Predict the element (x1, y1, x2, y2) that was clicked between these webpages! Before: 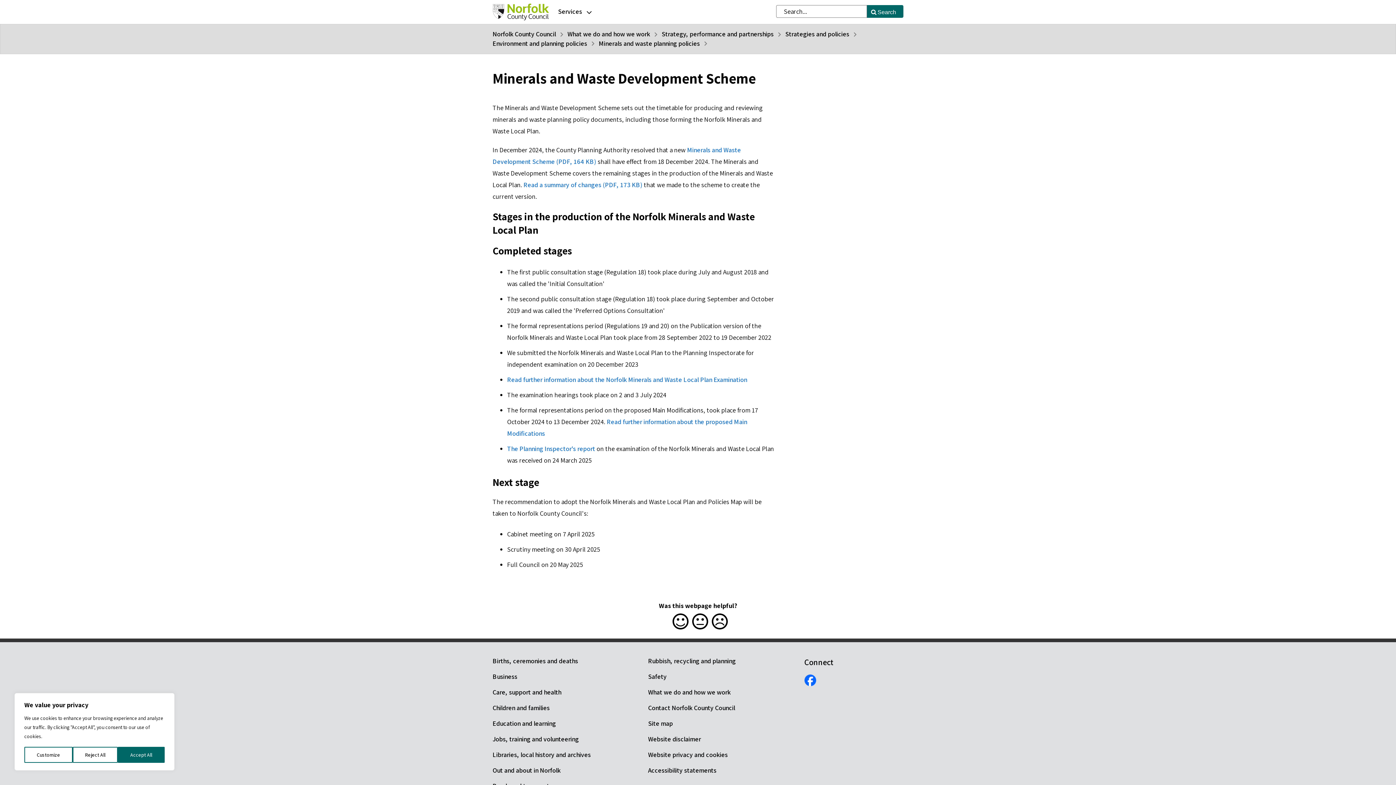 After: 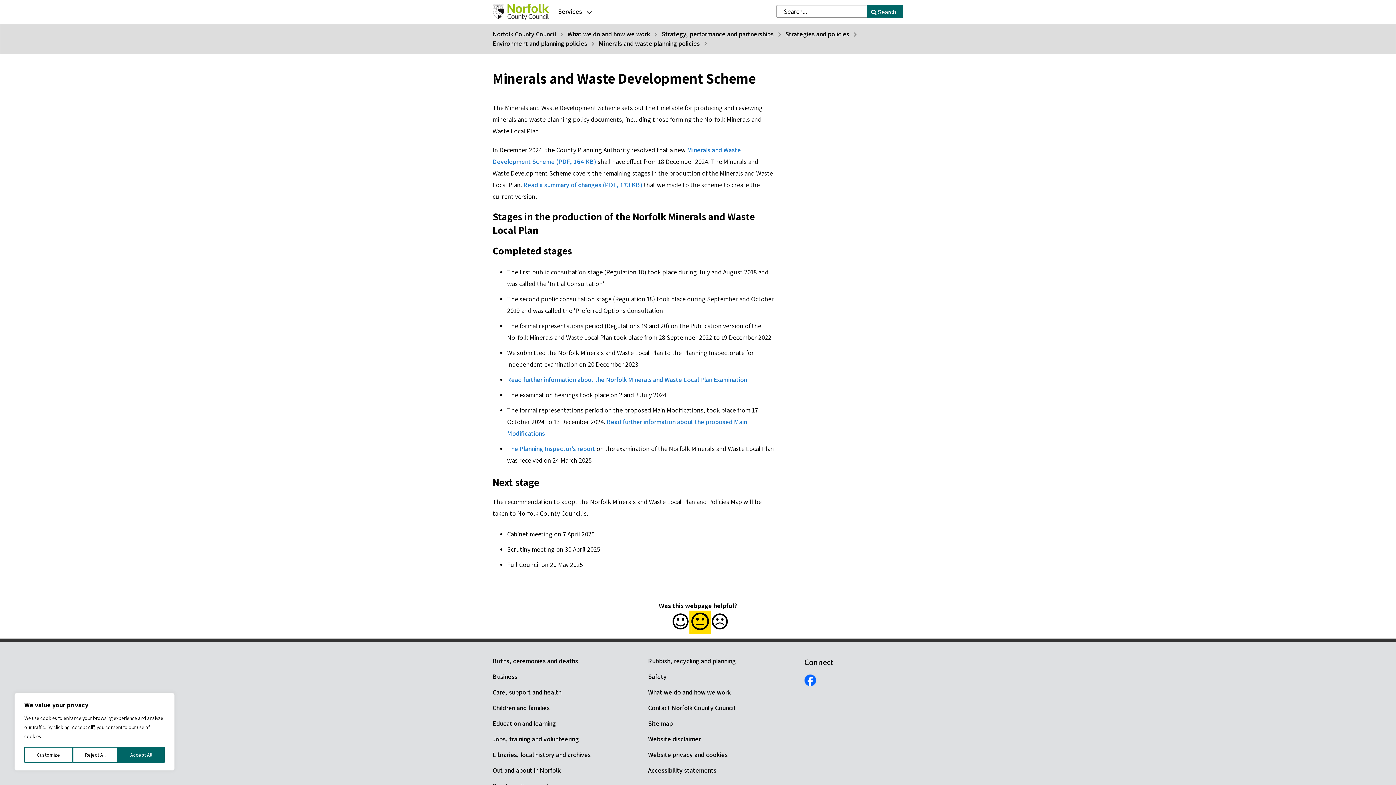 Action: label: Rate this page as average bbox: (692, 613, 708, 631)